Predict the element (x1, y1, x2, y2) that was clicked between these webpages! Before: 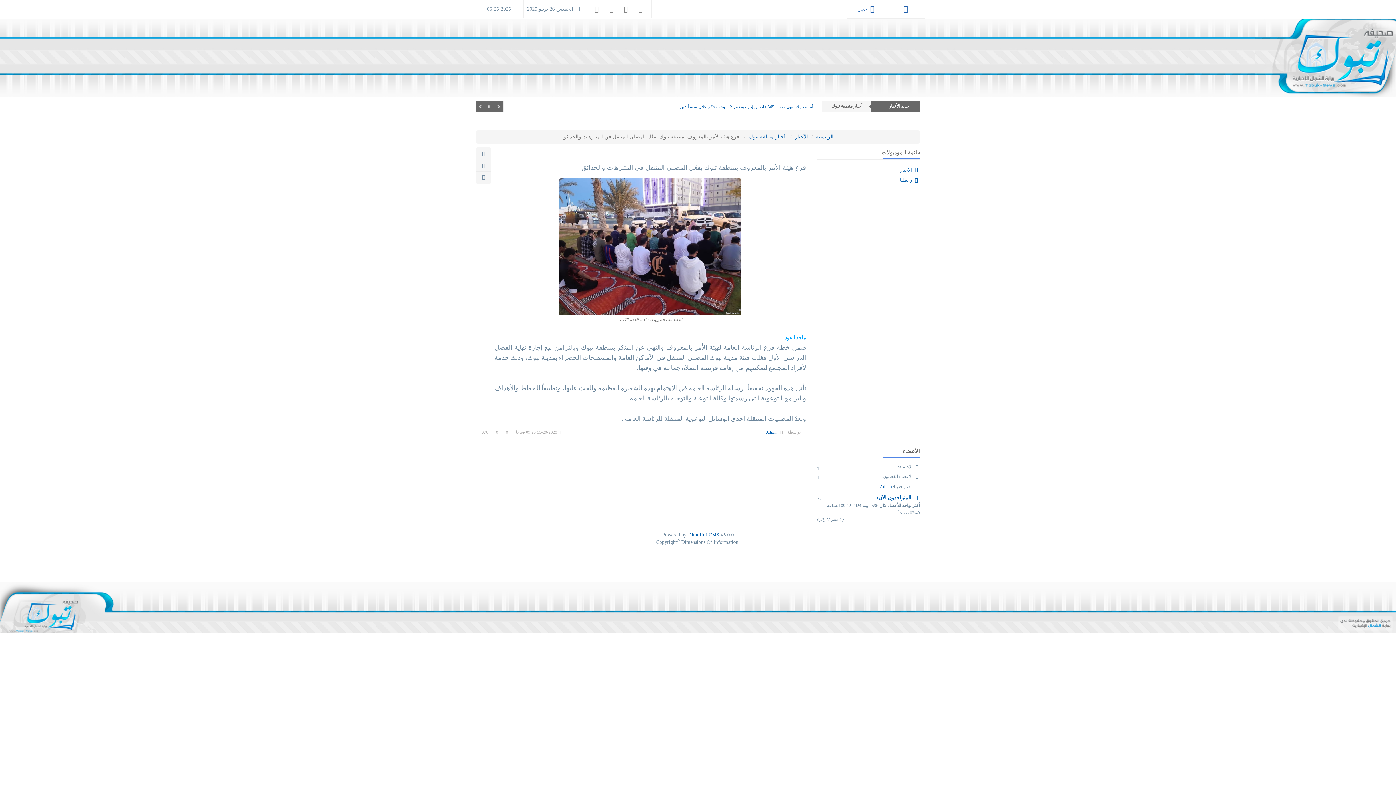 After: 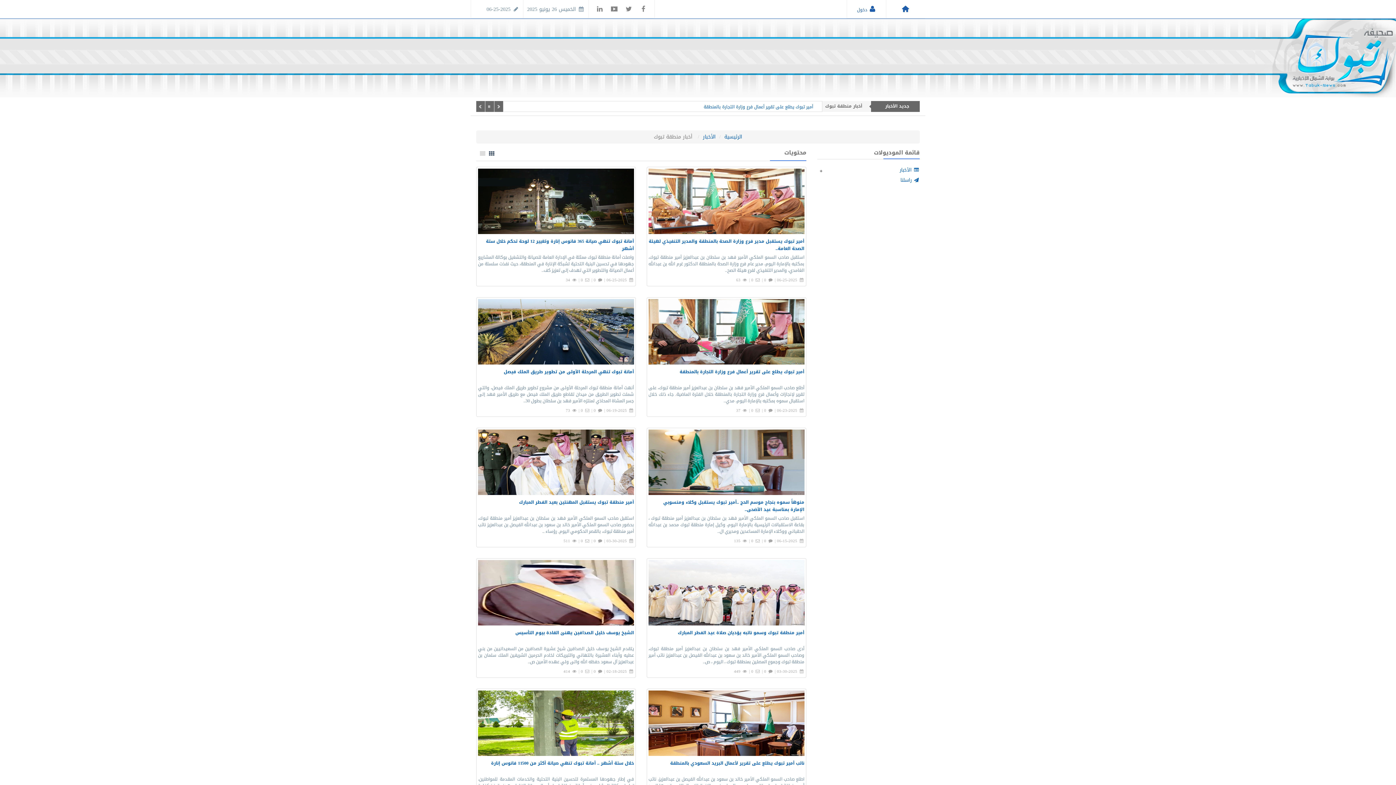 Action: bbox: (748, 133, 785, 140) label: أخبار منطقة تبوك